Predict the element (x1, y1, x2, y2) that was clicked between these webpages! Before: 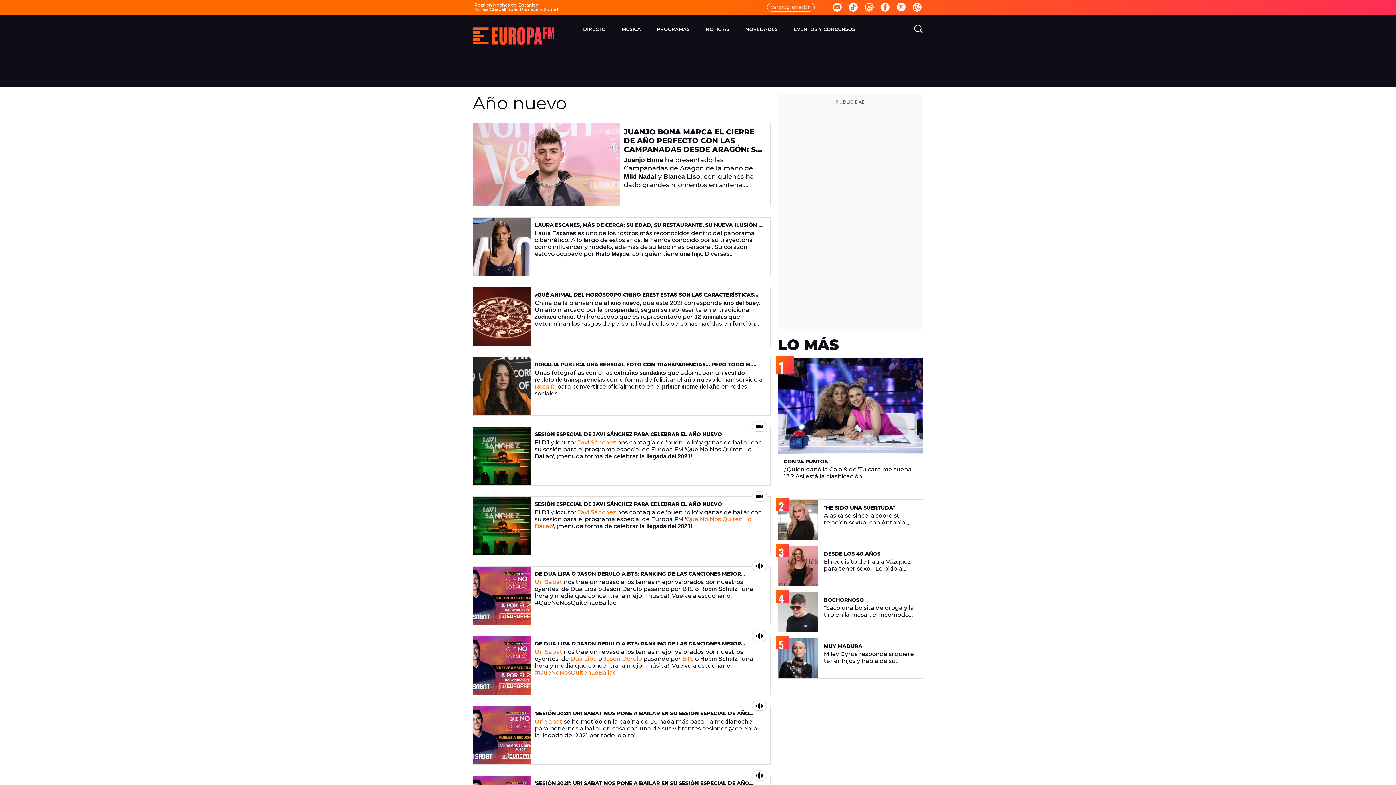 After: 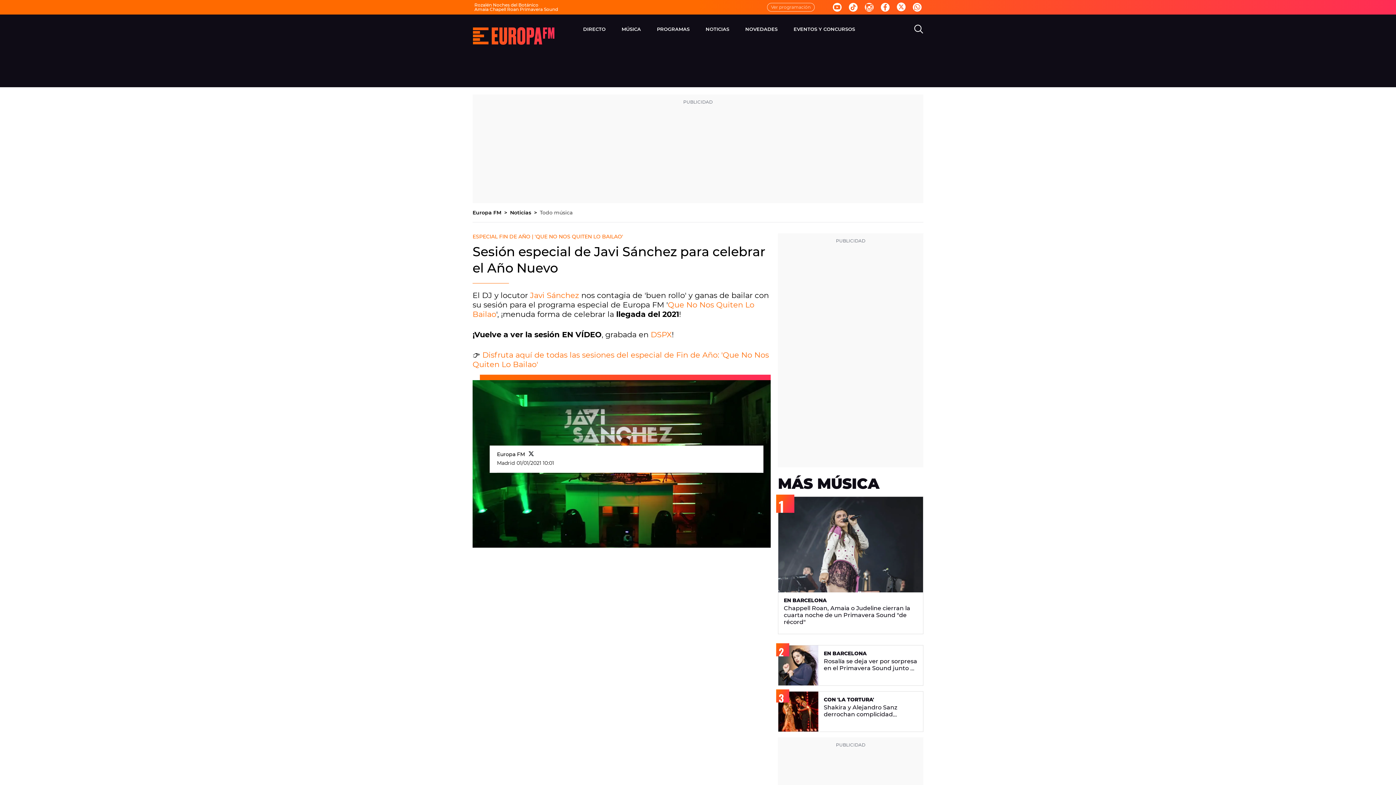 Action: bbox: (473, 427, 531, 485)